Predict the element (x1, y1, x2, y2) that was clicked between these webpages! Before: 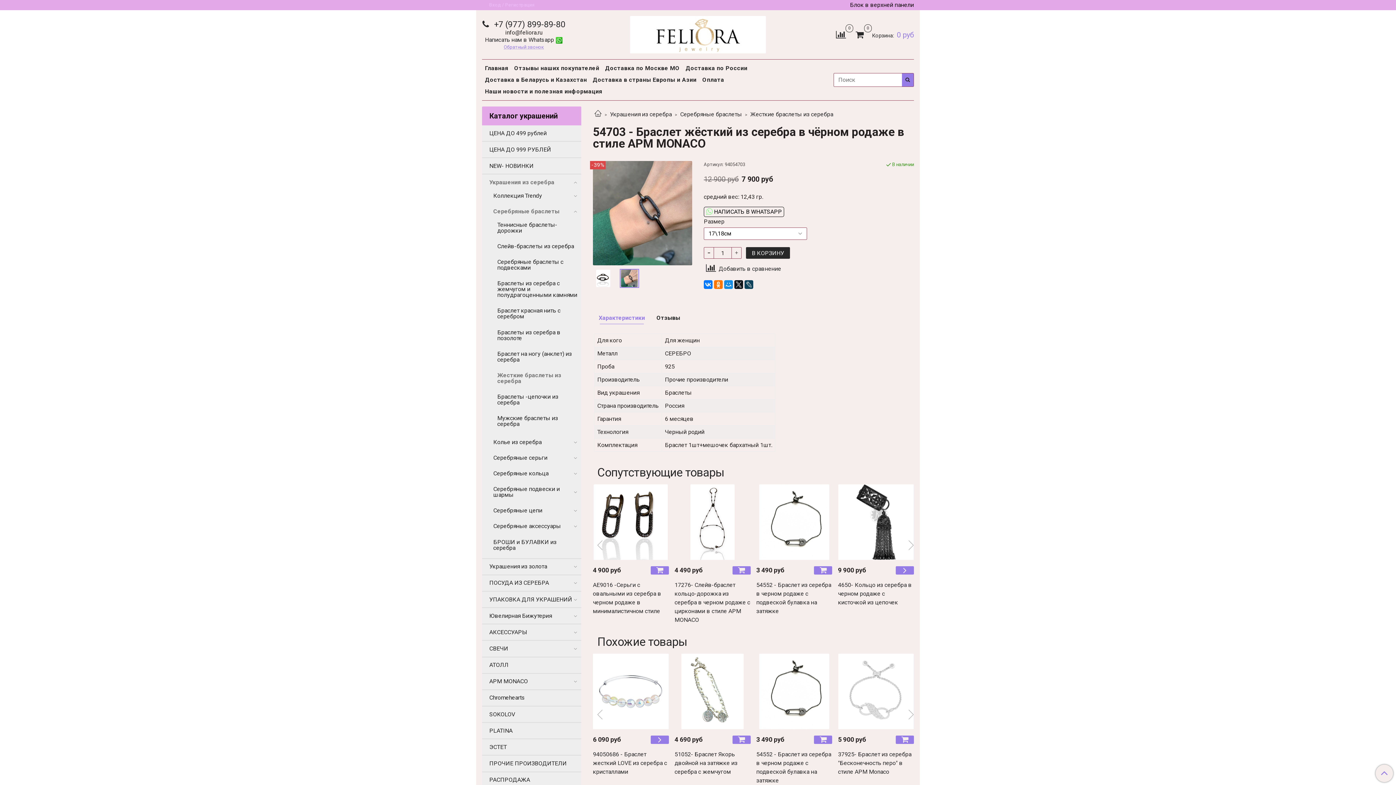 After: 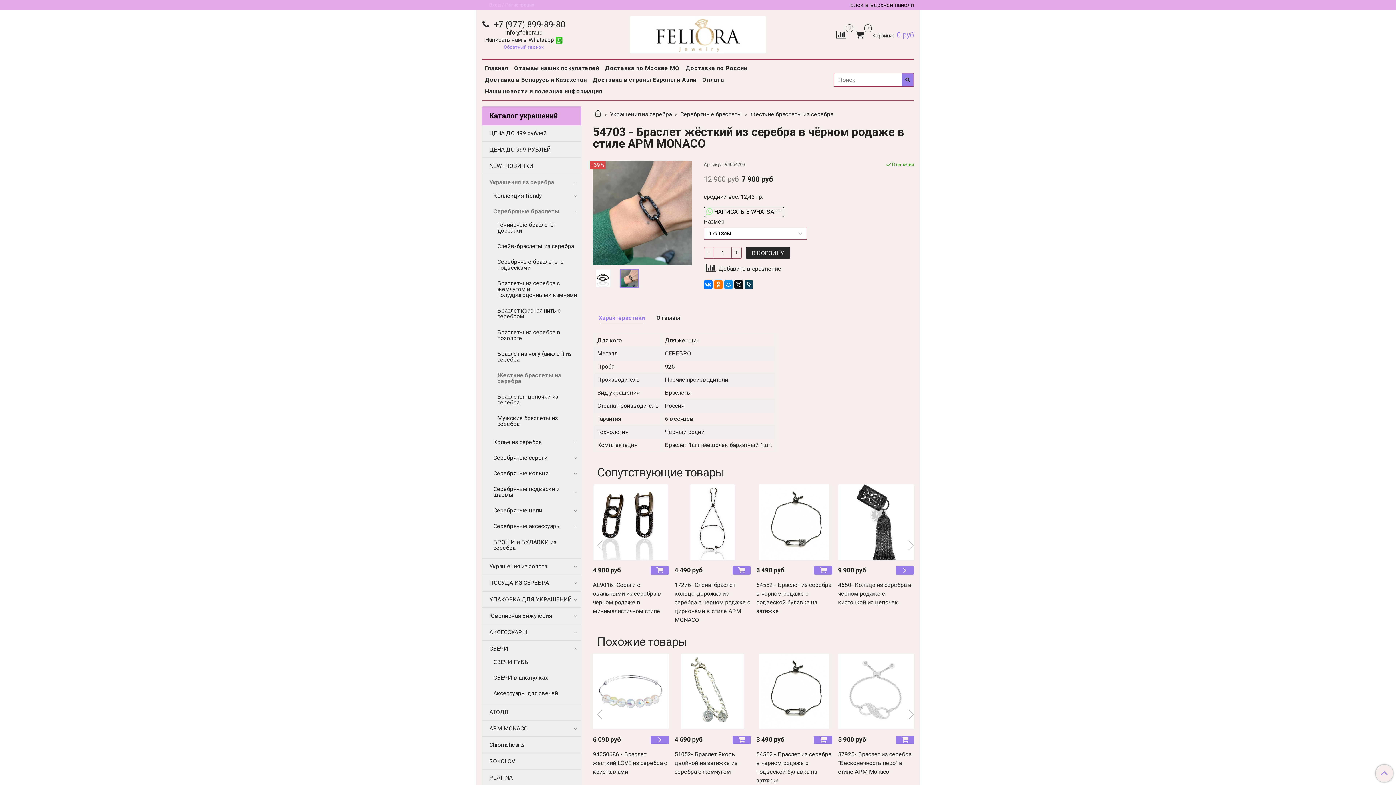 Action: bbox: (572, 646, 578, 651)